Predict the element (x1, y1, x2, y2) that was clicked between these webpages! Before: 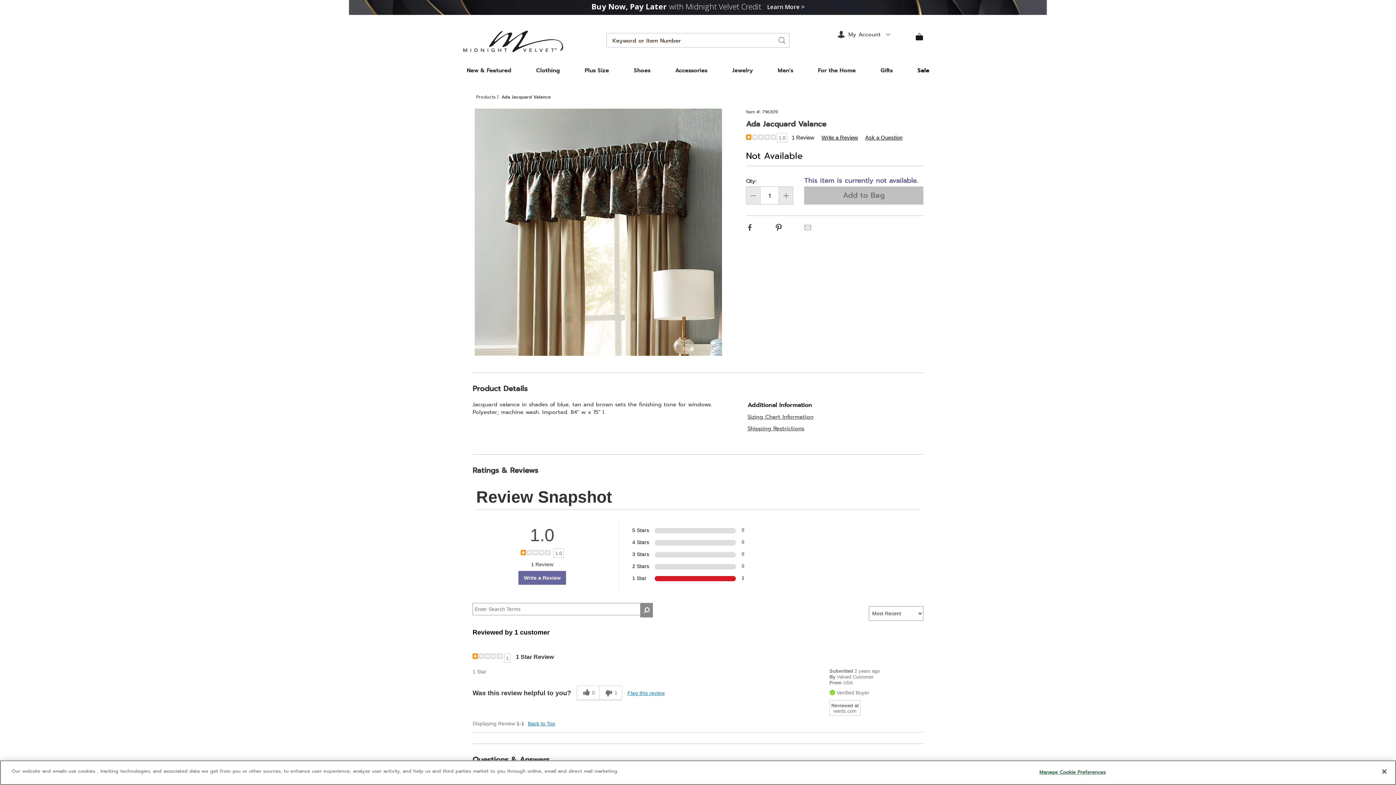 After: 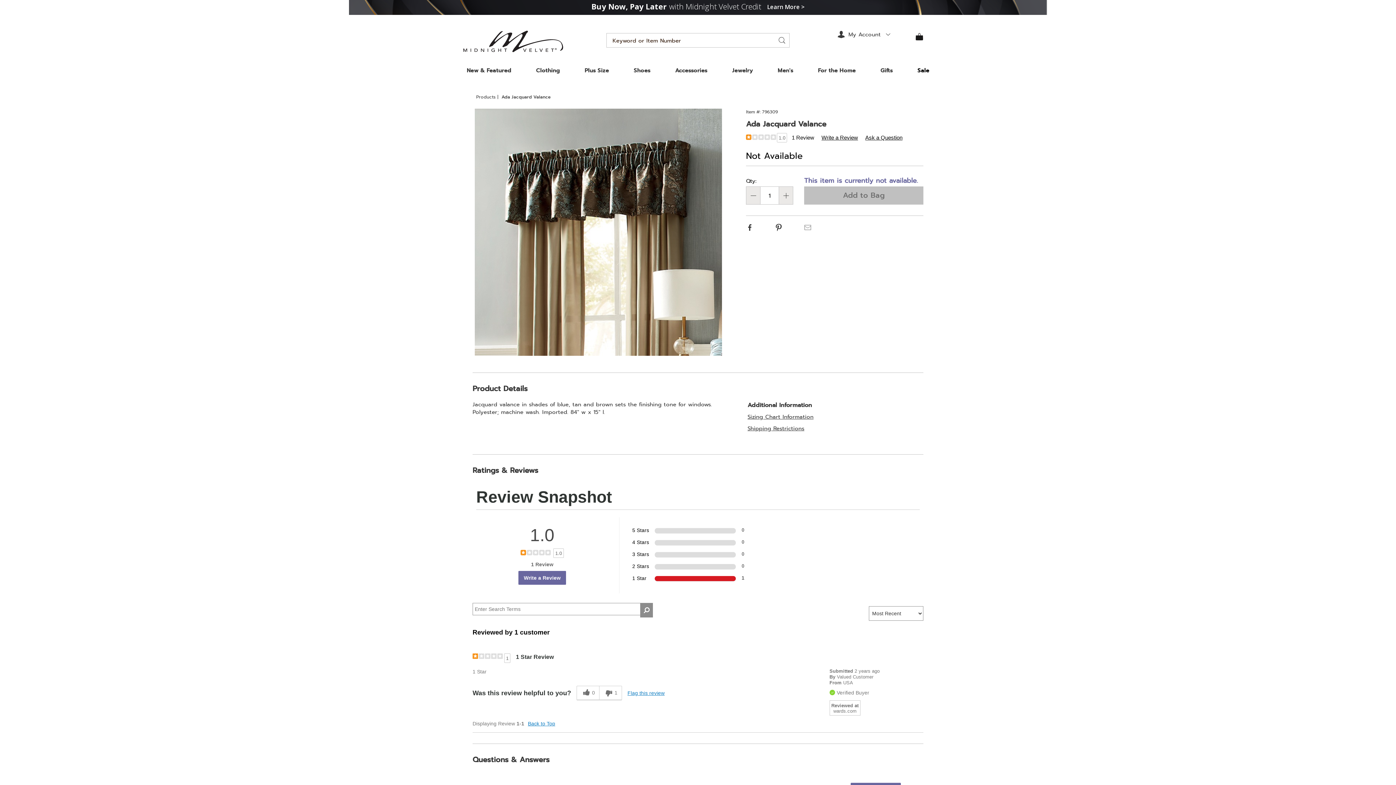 Action: label: Facebook bbox: (746, 223, 753, 231)